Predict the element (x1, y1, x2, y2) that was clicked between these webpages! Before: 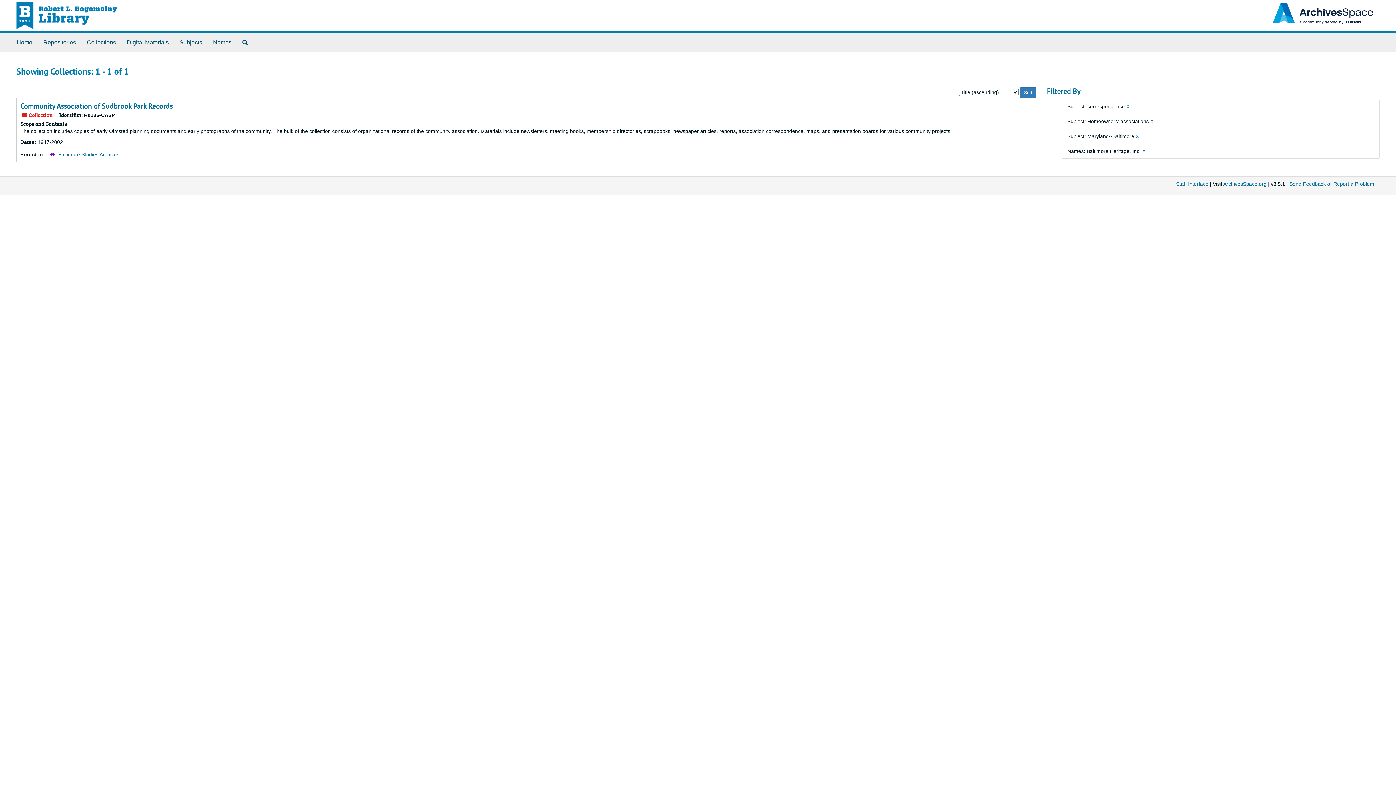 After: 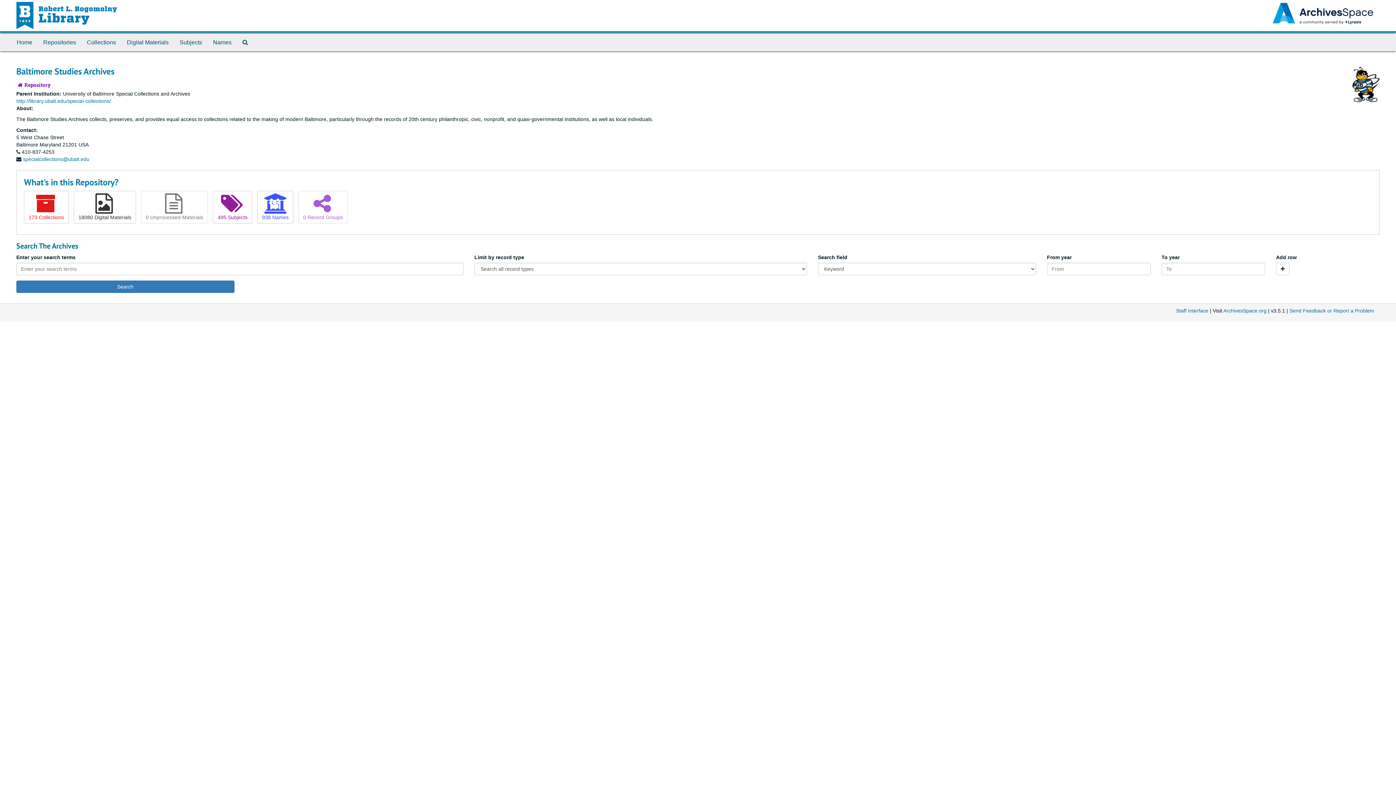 Action: bbox: (58, 151, 119, 157) label: Baltimore Studies Archives